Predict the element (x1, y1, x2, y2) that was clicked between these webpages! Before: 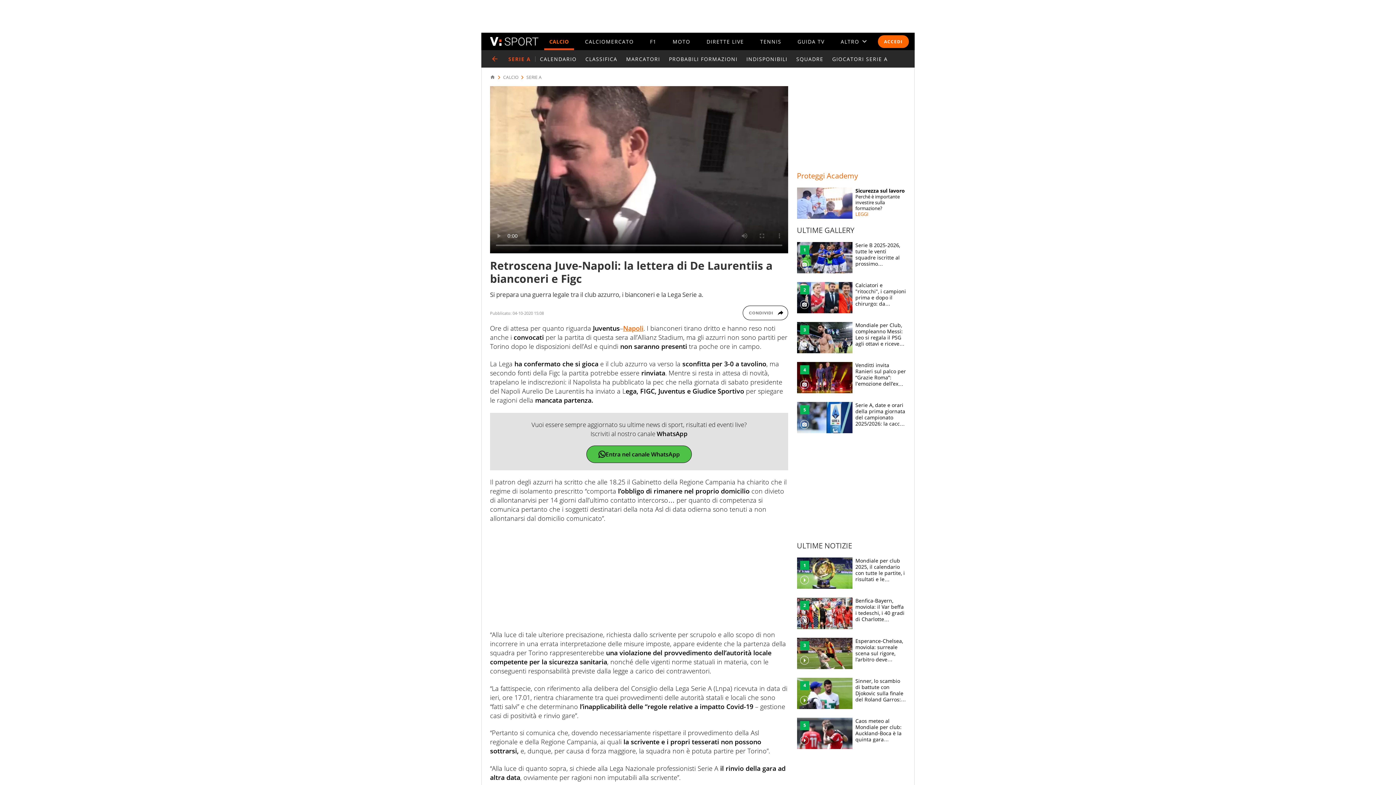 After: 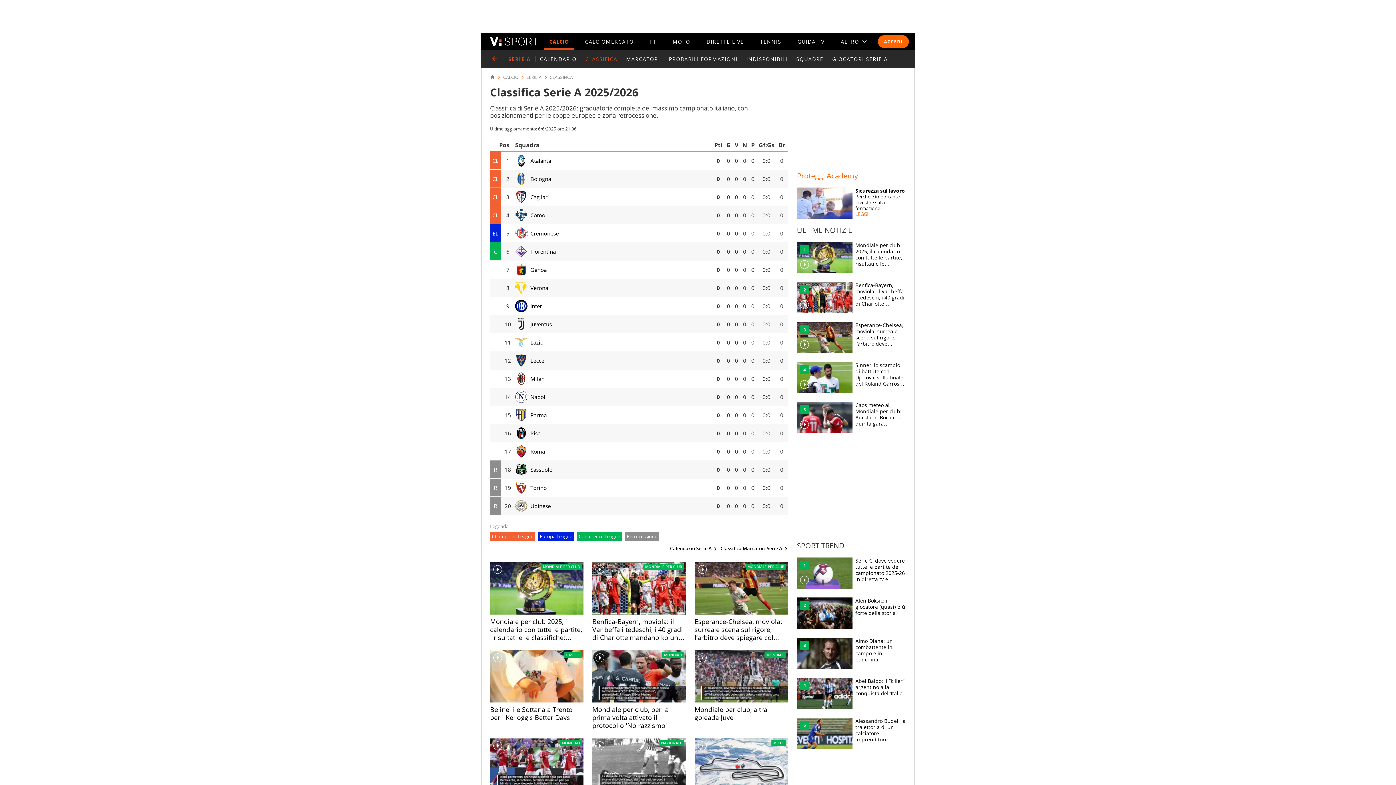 Action: bbox: (585, 56, 617, 61) label: CLASSIFICA